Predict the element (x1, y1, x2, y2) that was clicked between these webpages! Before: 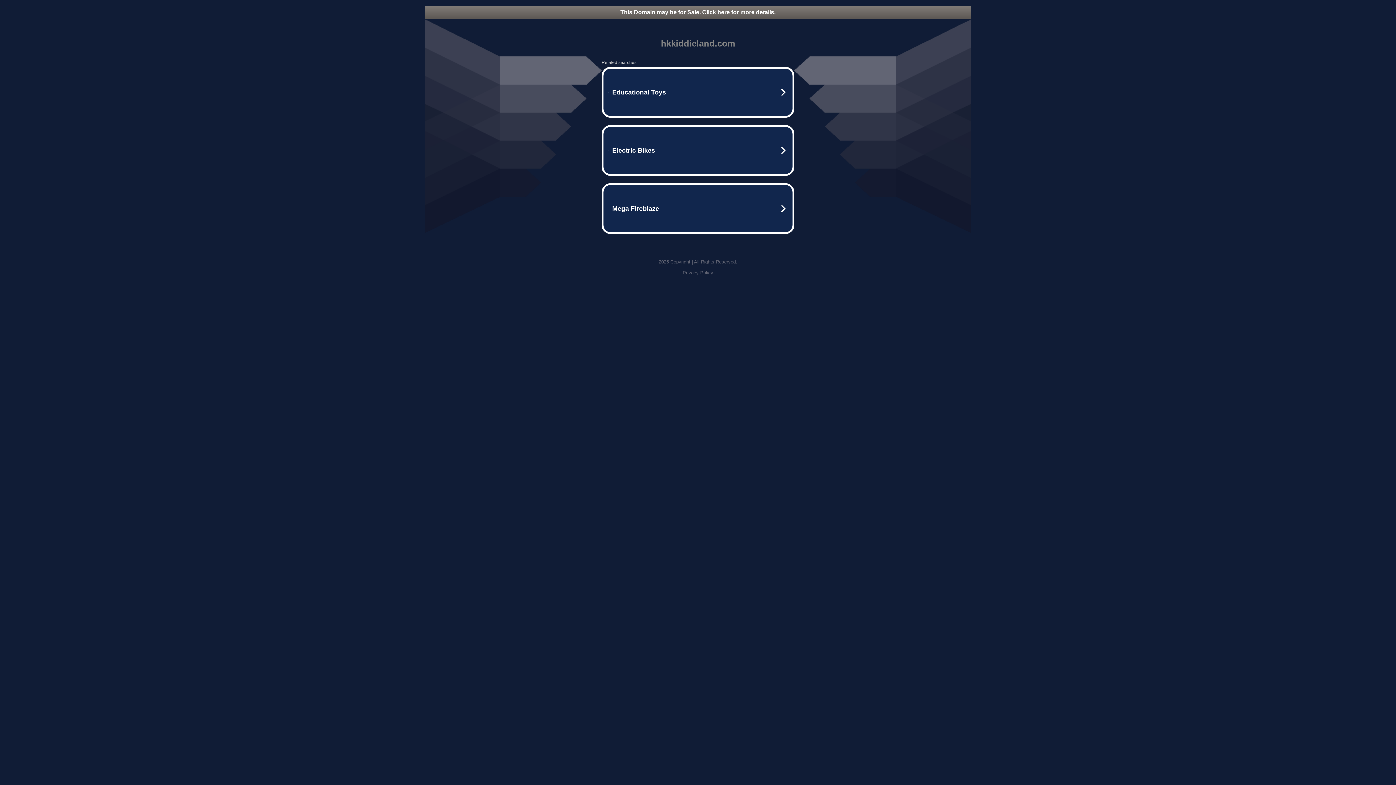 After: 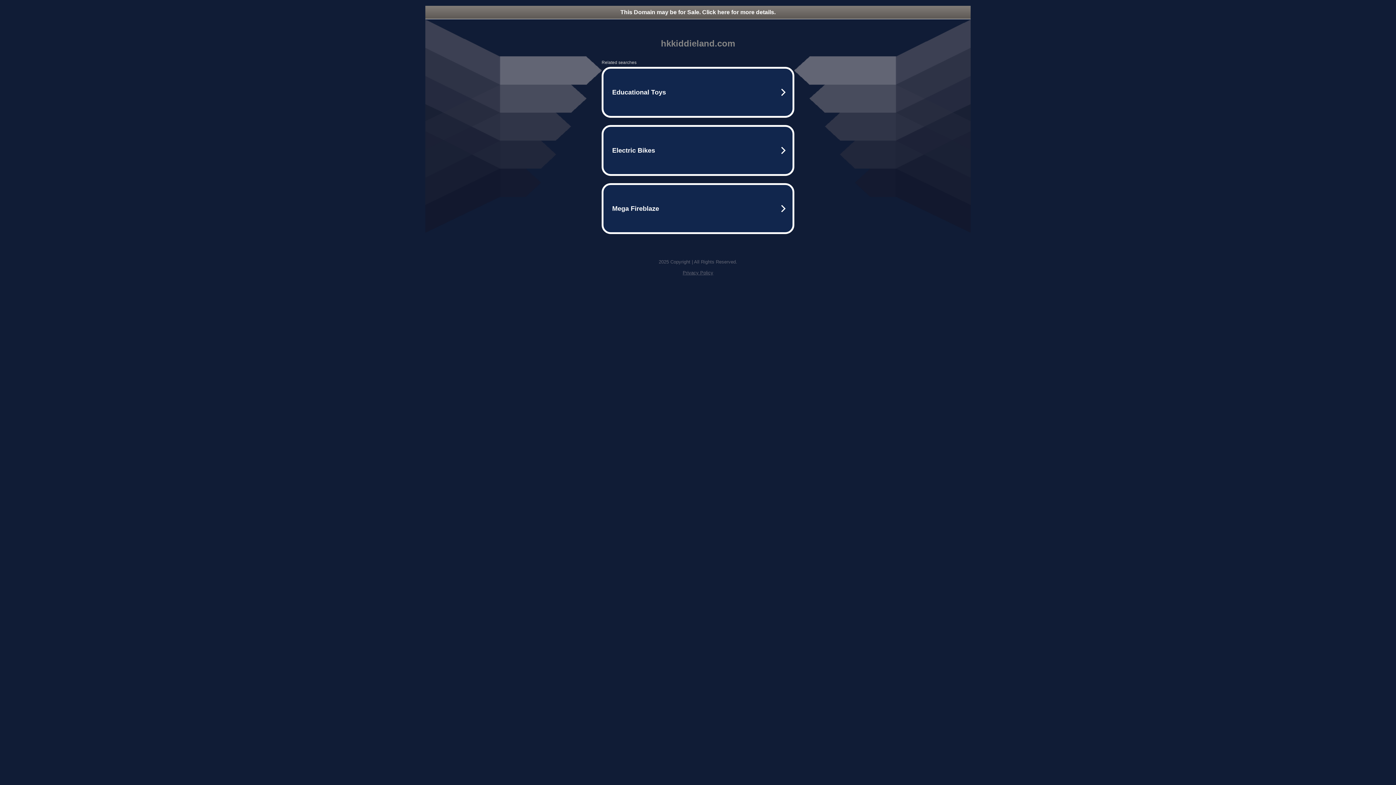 Action: label: Privacy Policy bbox: (682, 270, 713, 275)